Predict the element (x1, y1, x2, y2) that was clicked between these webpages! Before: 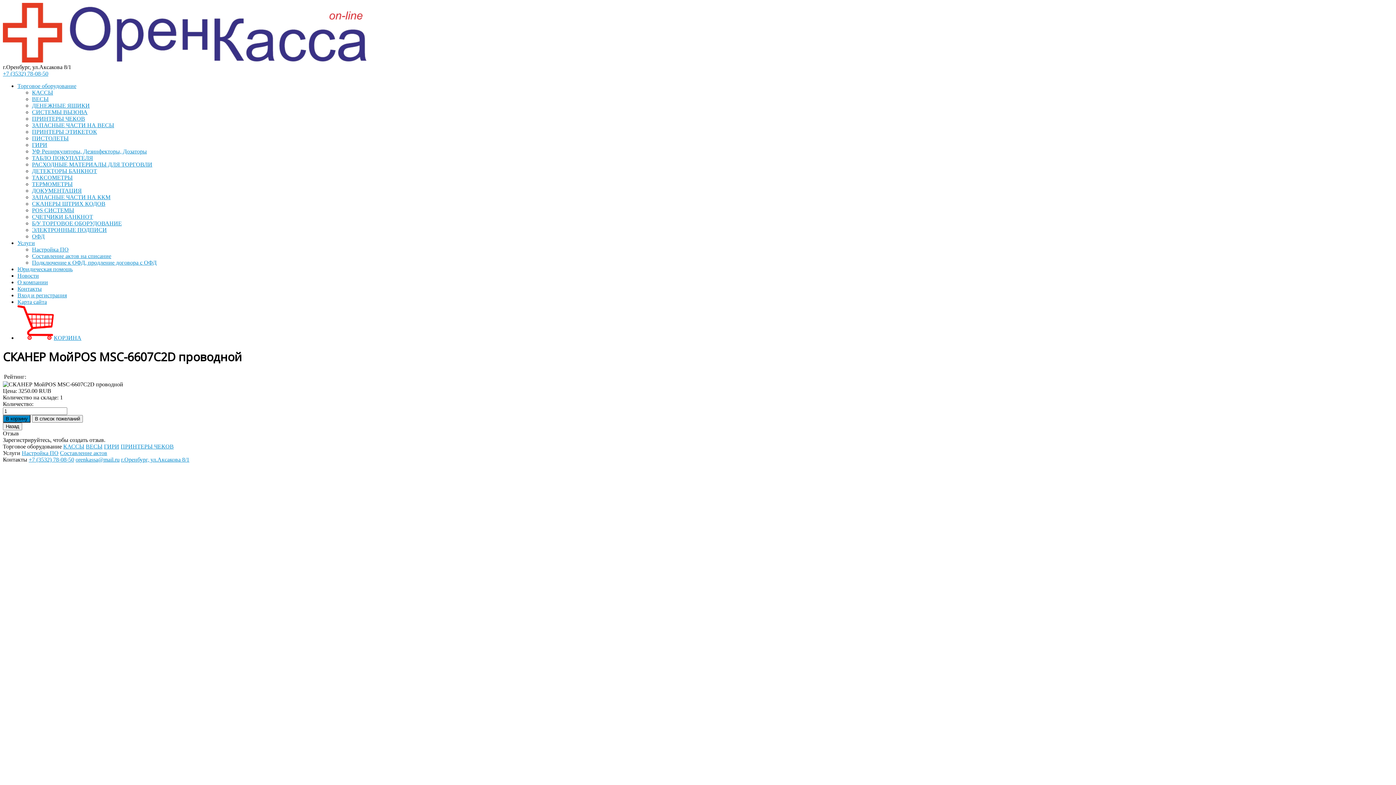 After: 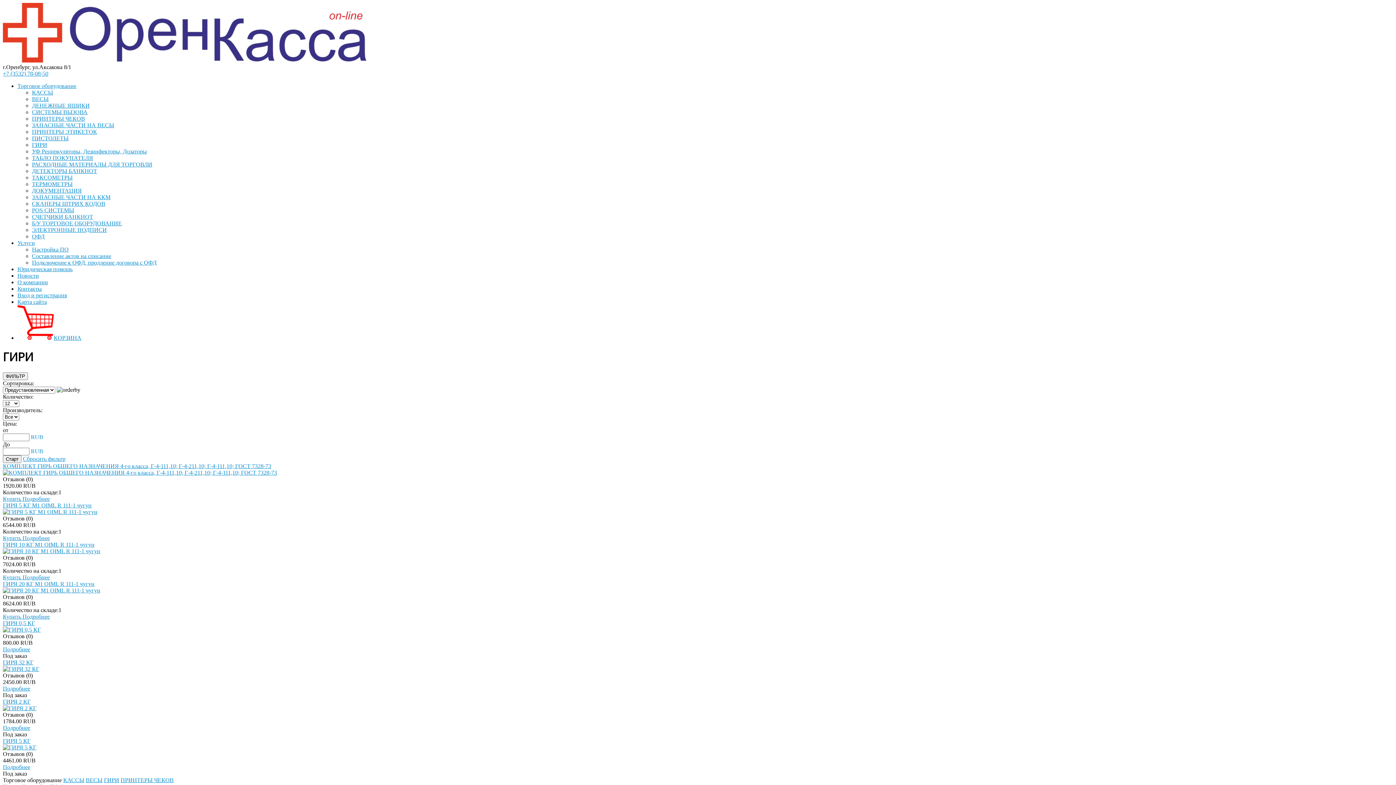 Action: label: ГИРИ bbox: (32, 141, 47, 148)